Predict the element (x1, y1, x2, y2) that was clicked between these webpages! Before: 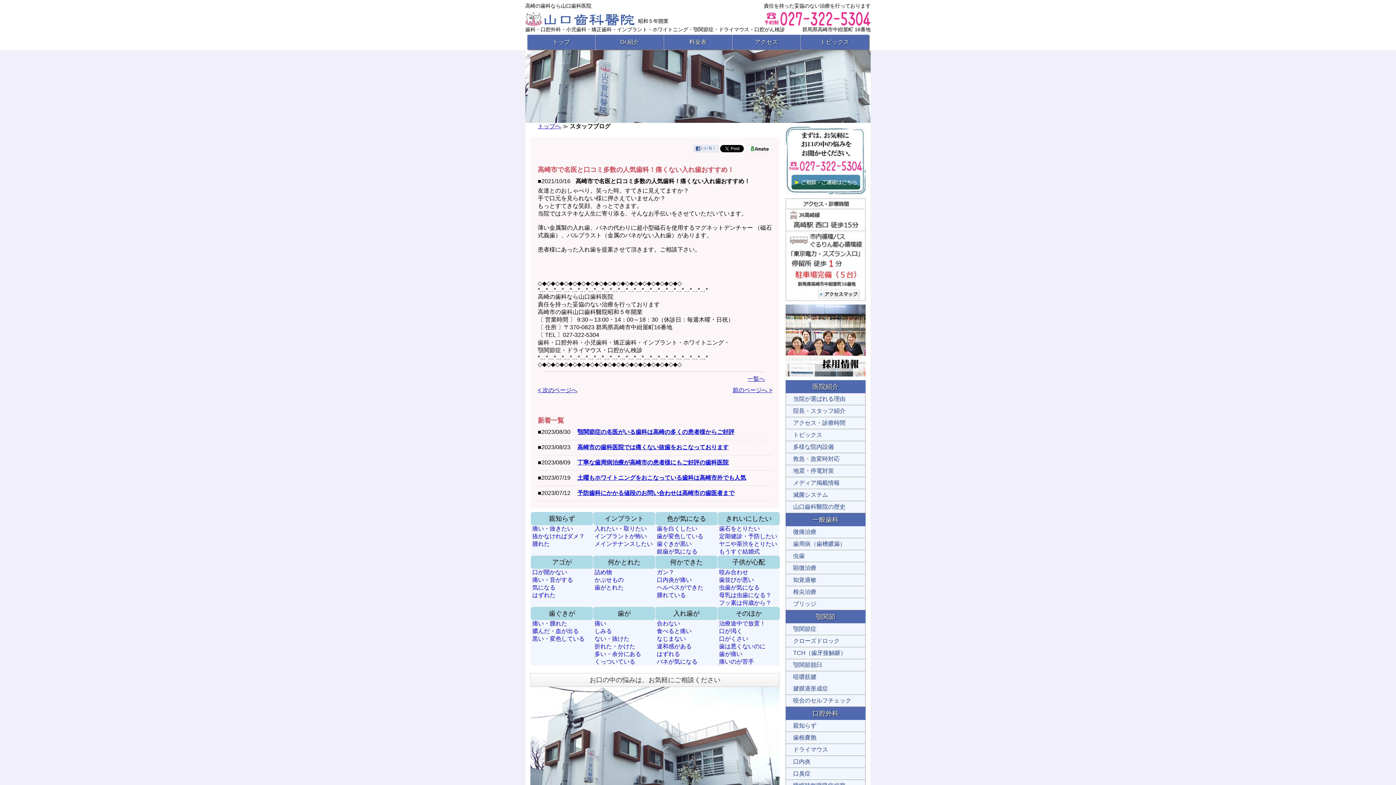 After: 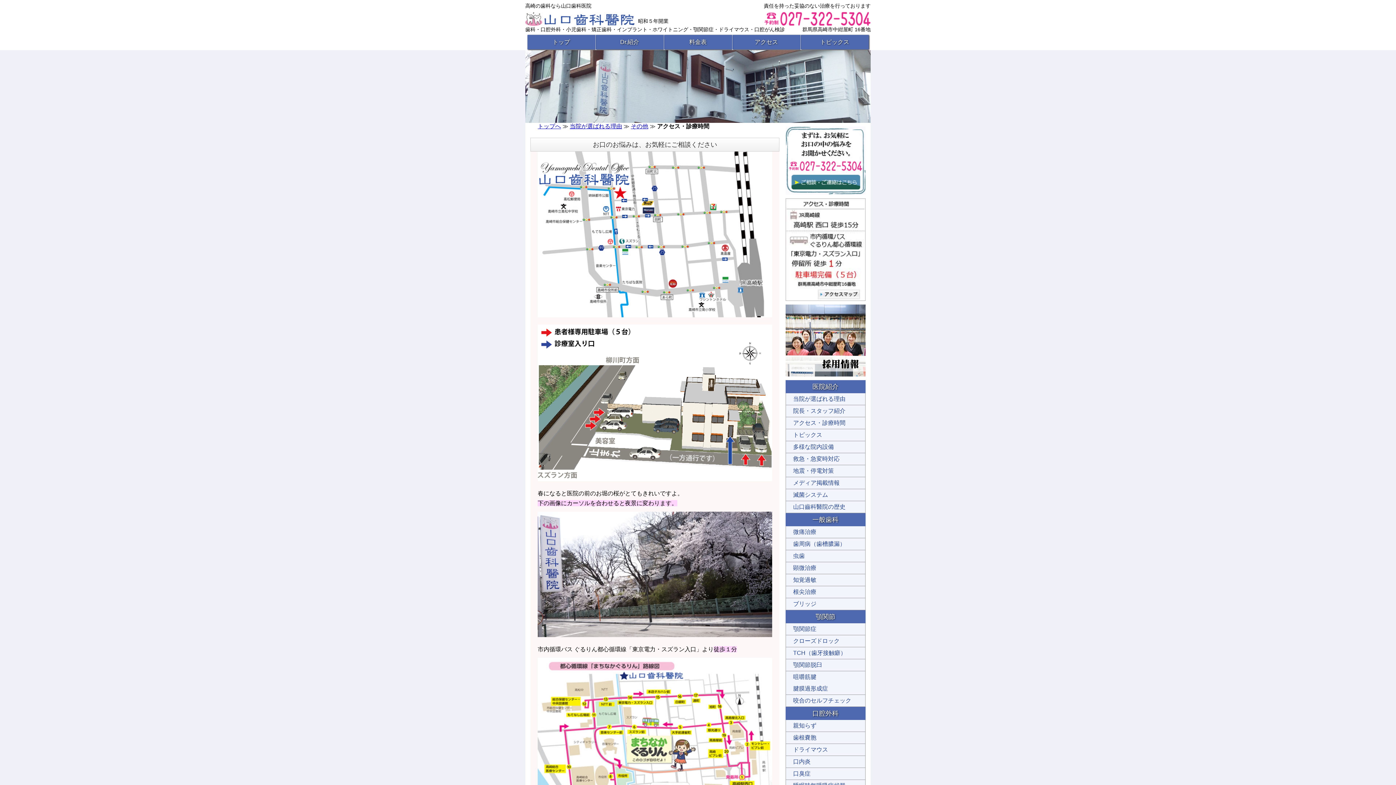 Action: bbox: (732, 34, 800, 49) label: アクセス